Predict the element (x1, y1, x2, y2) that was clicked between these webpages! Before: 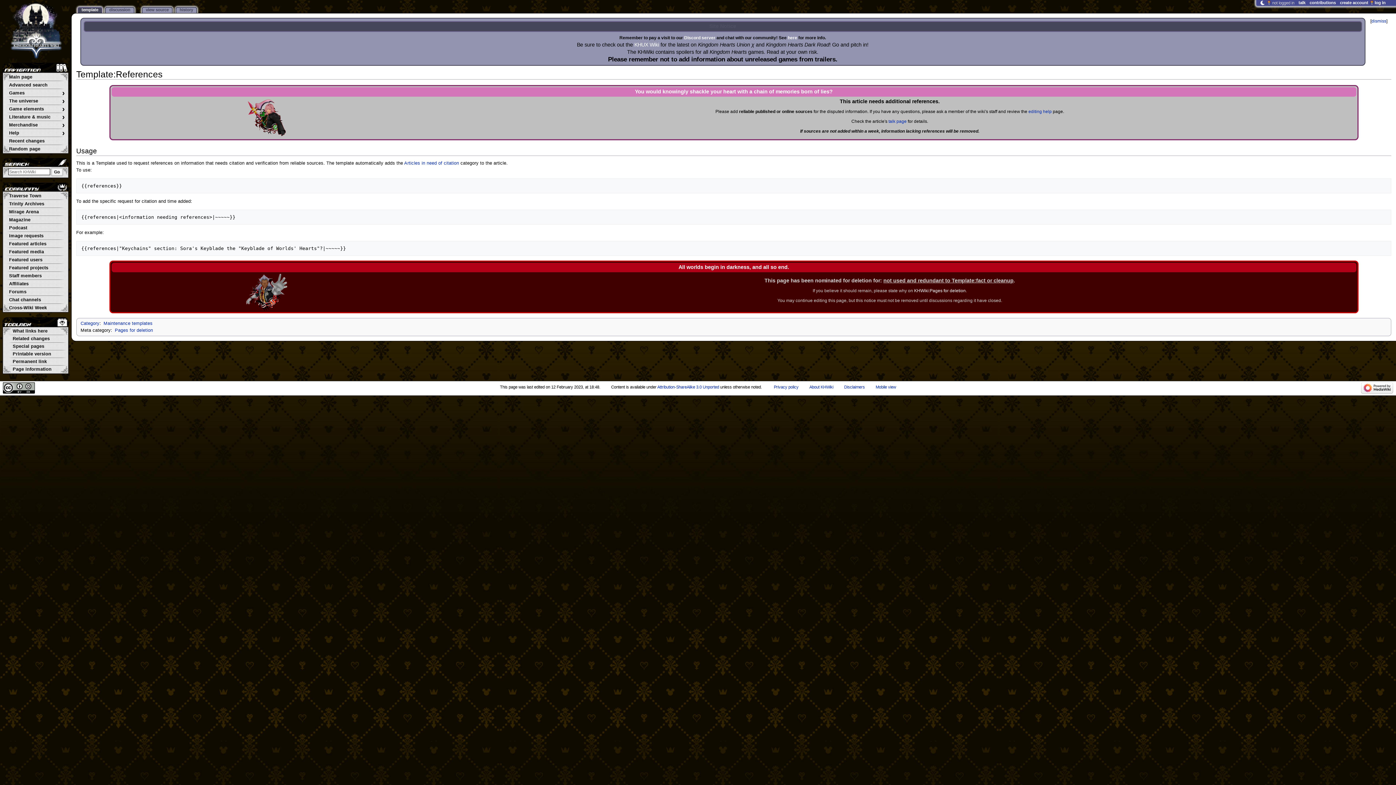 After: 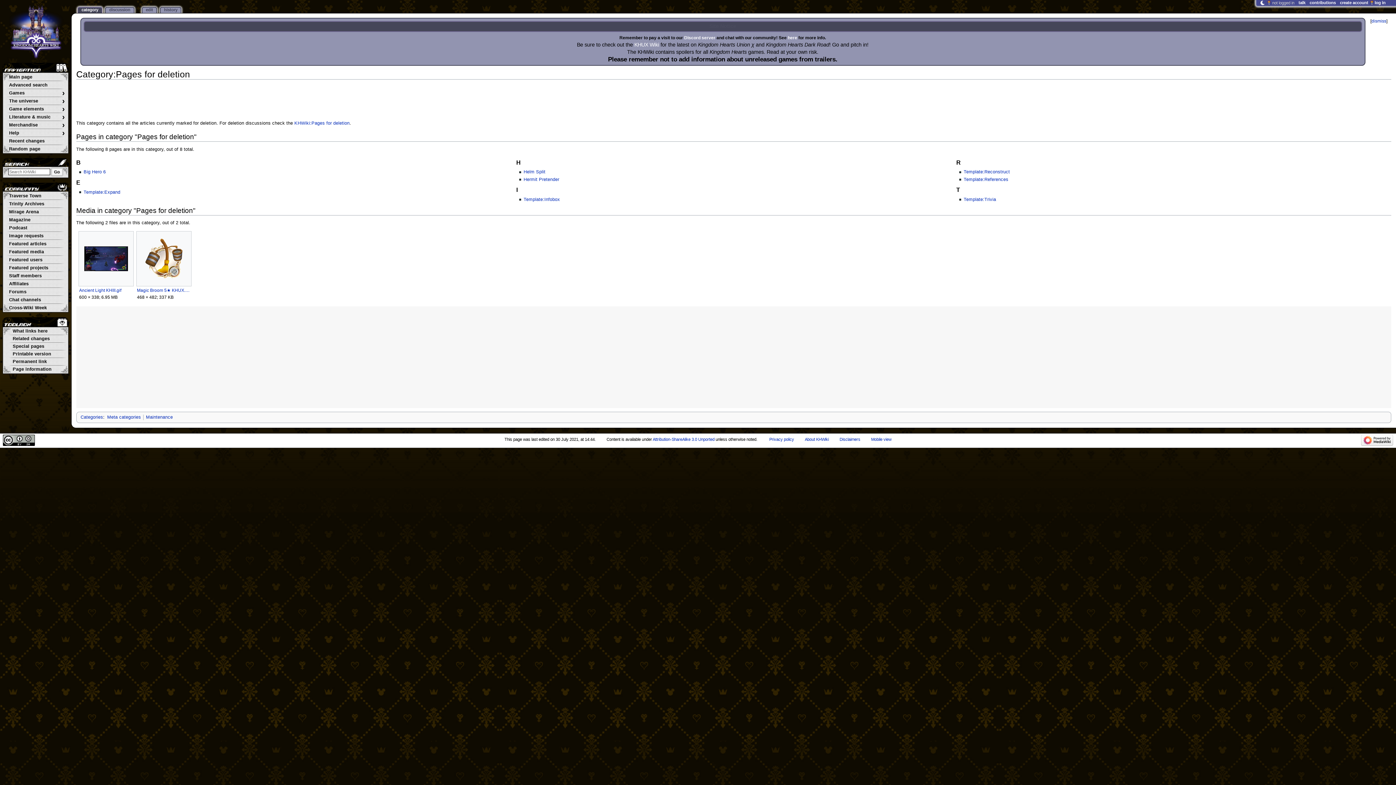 Action: bbox: (114, 328, 153, 333) label: Pages for deletion